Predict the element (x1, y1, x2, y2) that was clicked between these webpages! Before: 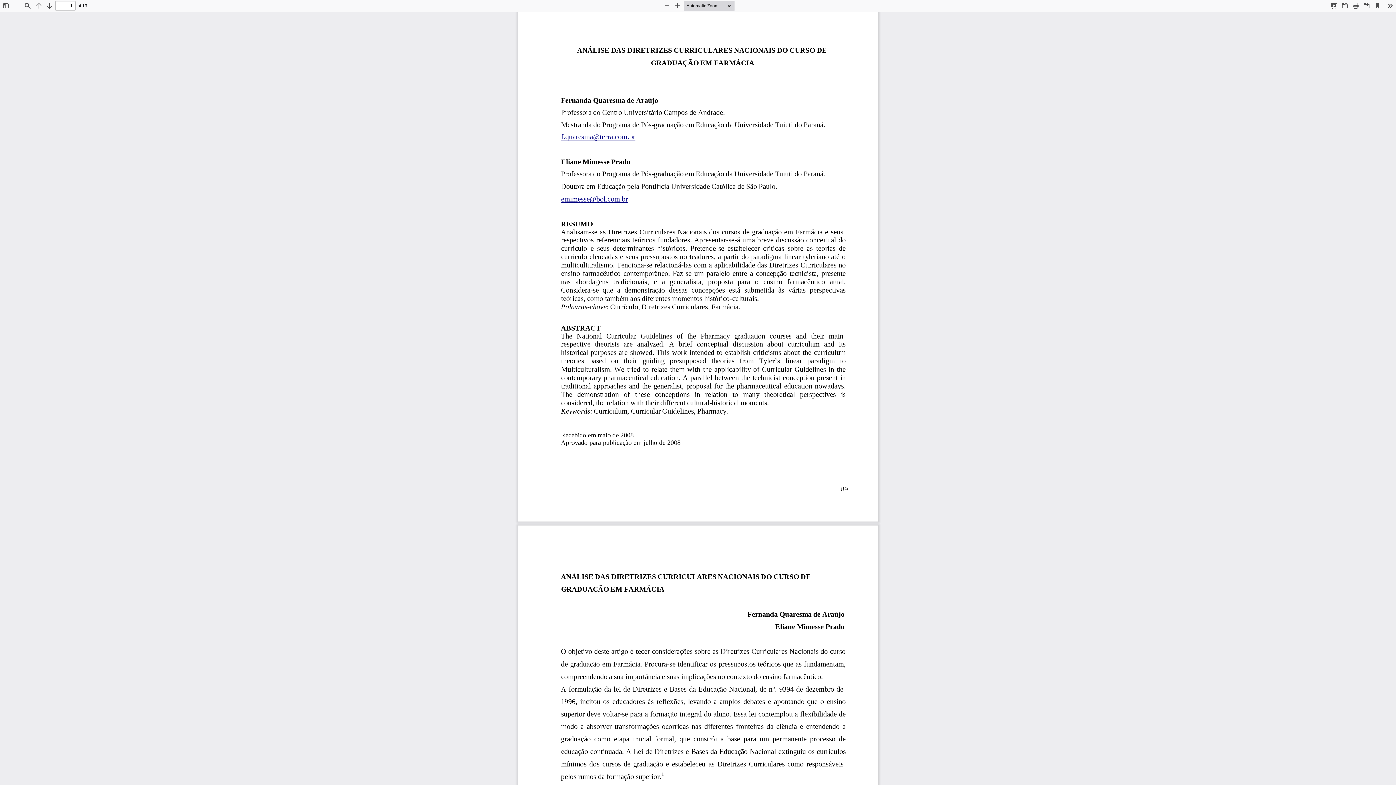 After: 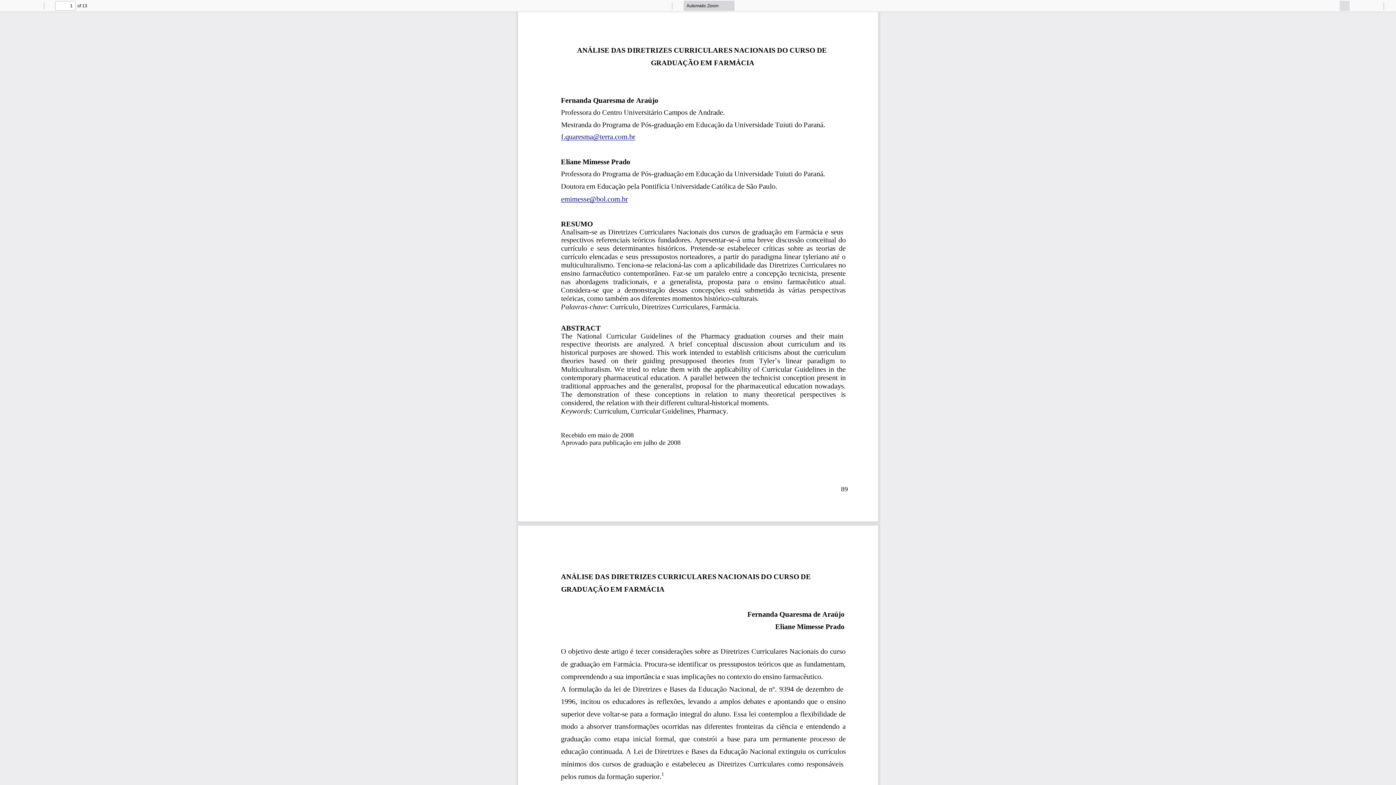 Action: label: Open bbox: (1340, 0, 1350, 10)